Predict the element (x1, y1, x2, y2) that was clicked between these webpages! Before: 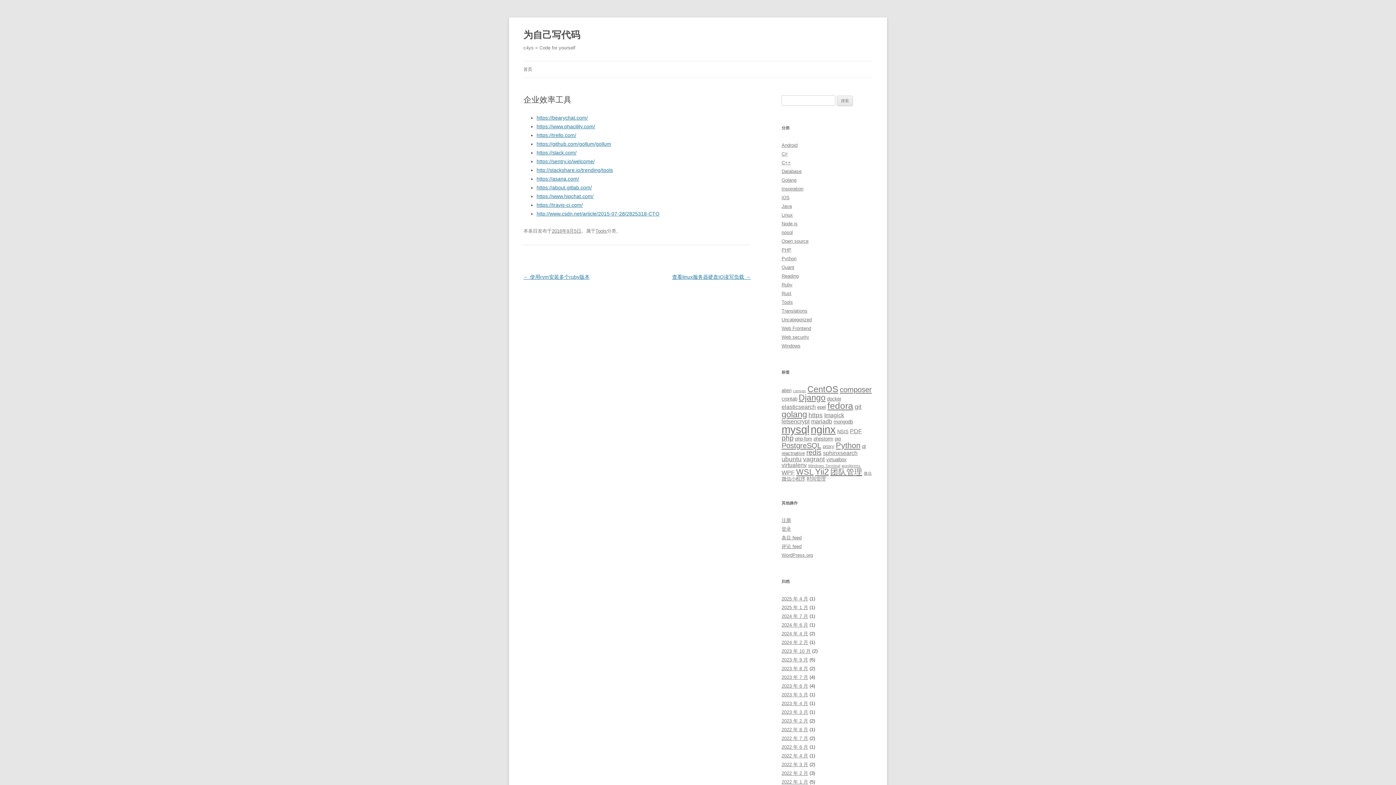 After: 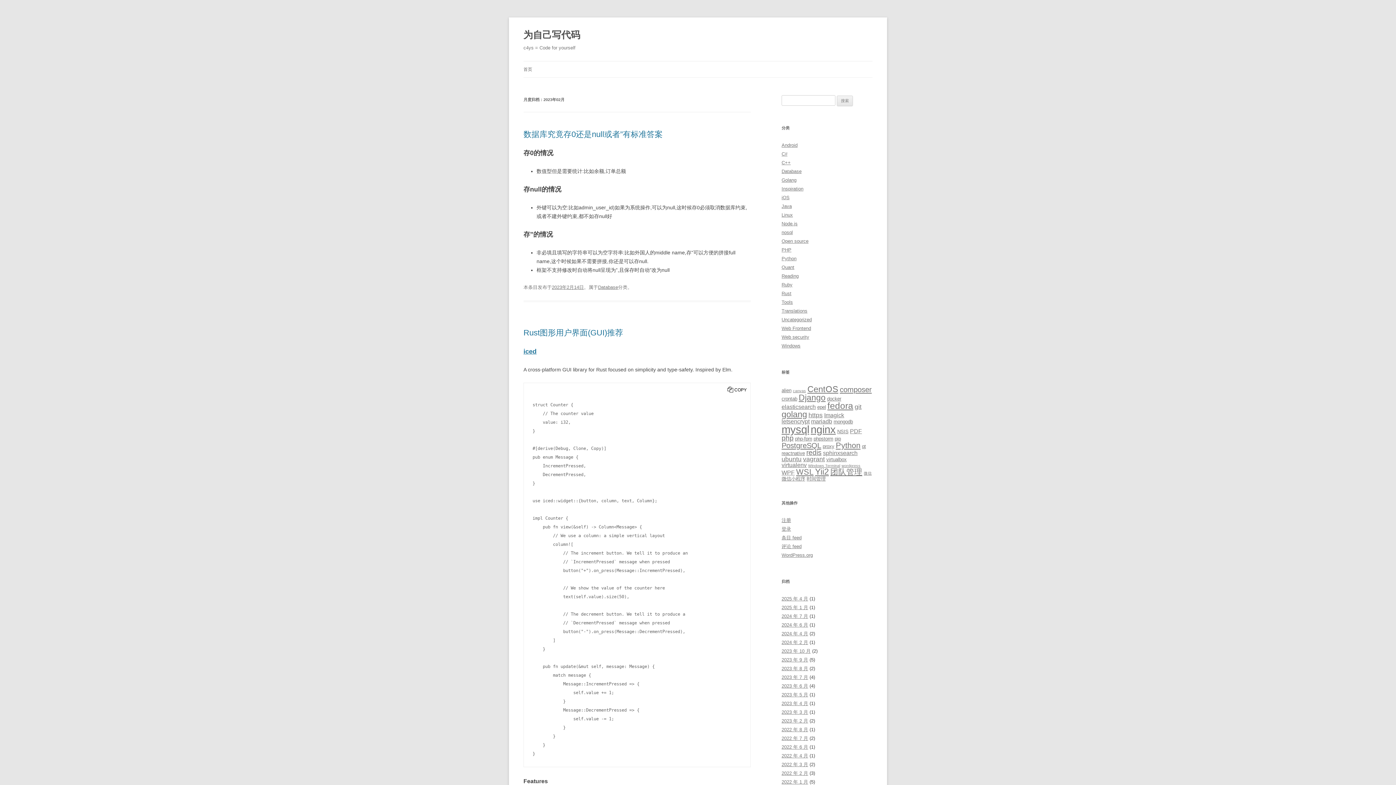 Action: label: 2023 年 2 月 bbox: (781, 718, 808, 724)